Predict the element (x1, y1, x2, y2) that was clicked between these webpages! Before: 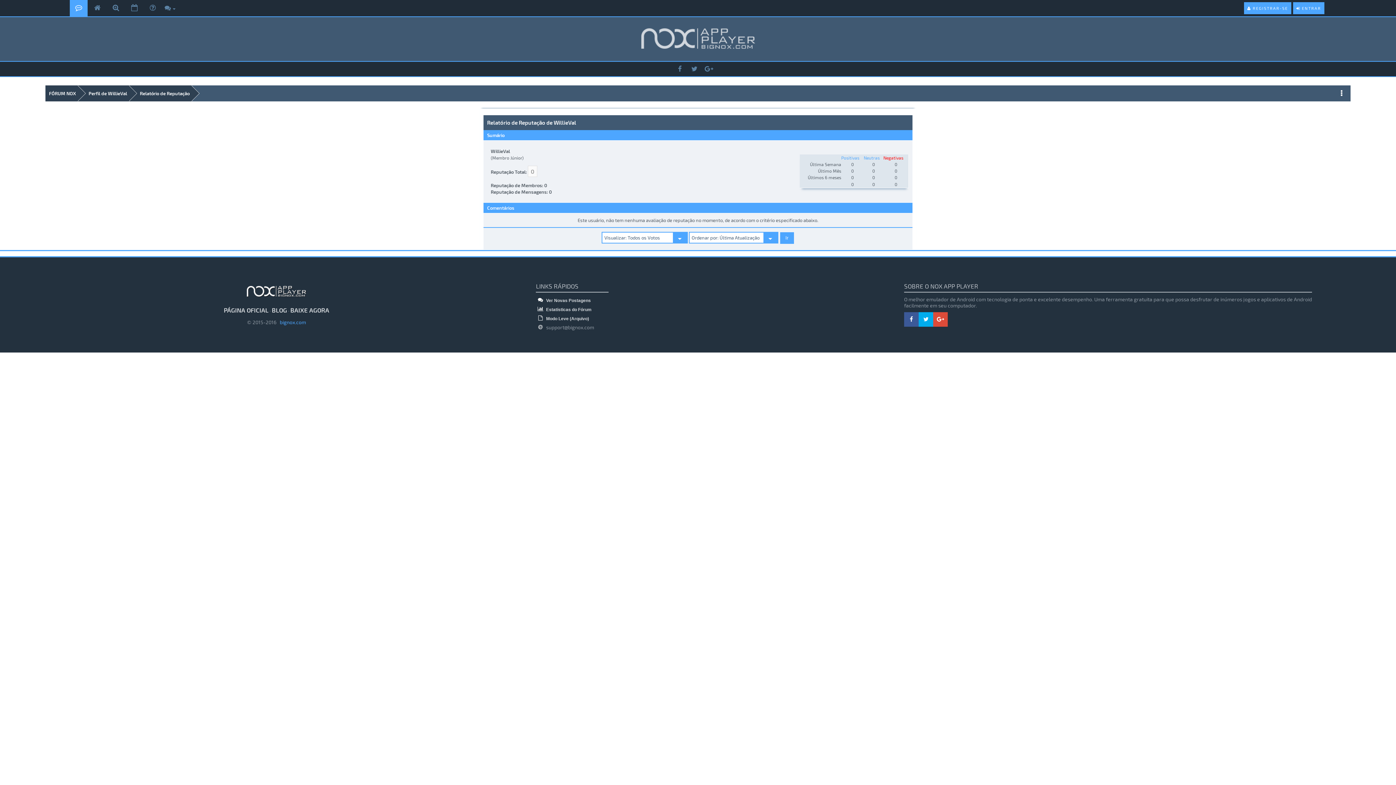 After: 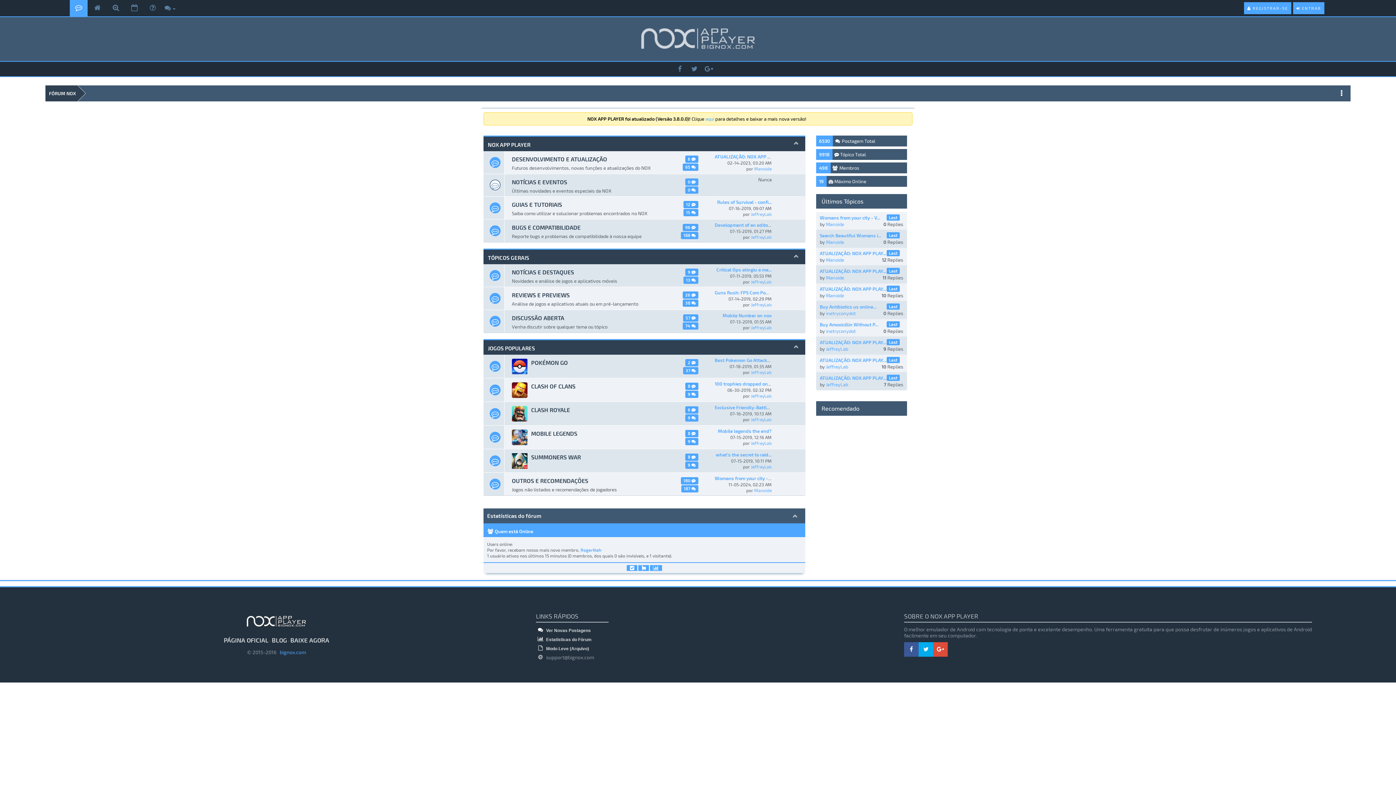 Action: bbox: (69, 0, 87, 16)